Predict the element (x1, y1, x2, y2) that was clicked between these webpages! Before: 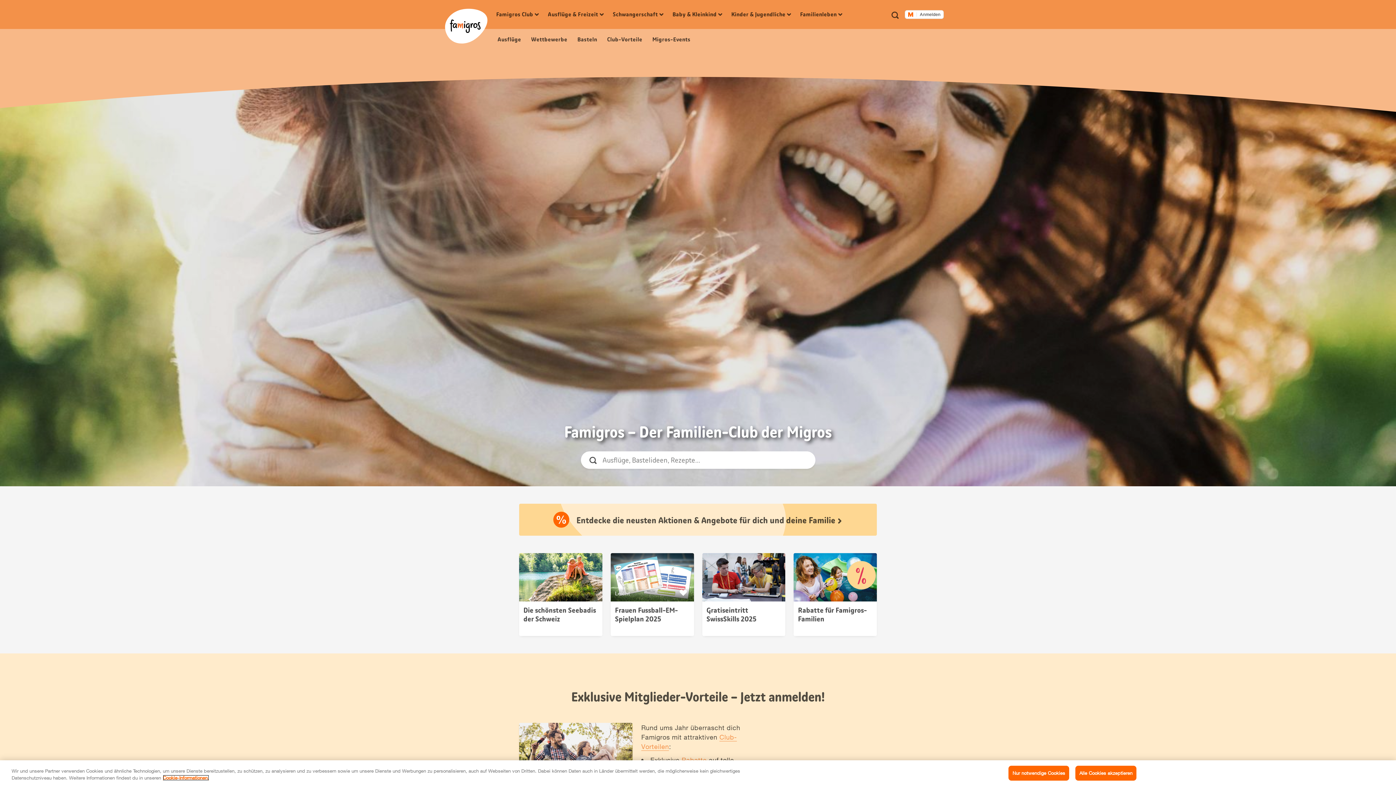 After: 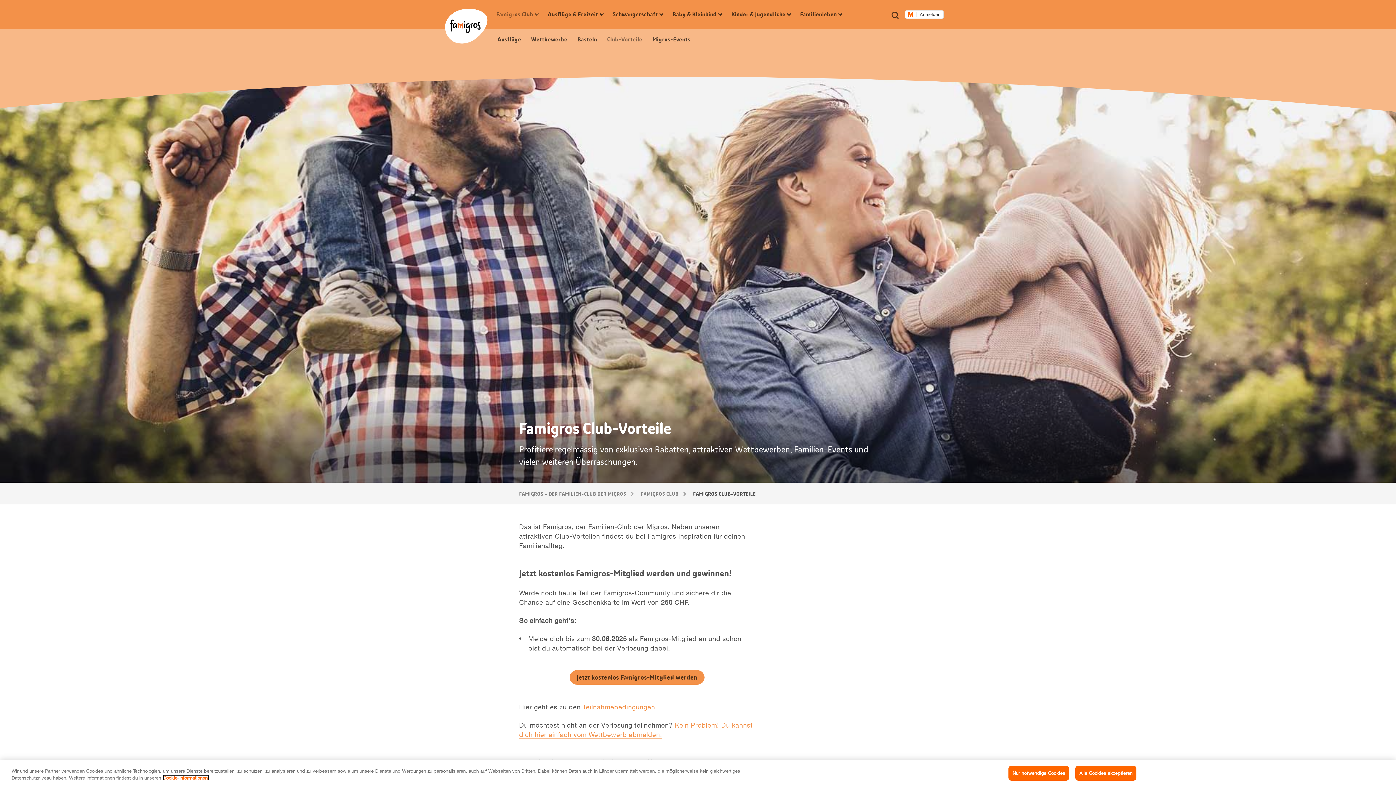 Action: label:  Als Favorit merken bbox: (679, 588, 689, 597)